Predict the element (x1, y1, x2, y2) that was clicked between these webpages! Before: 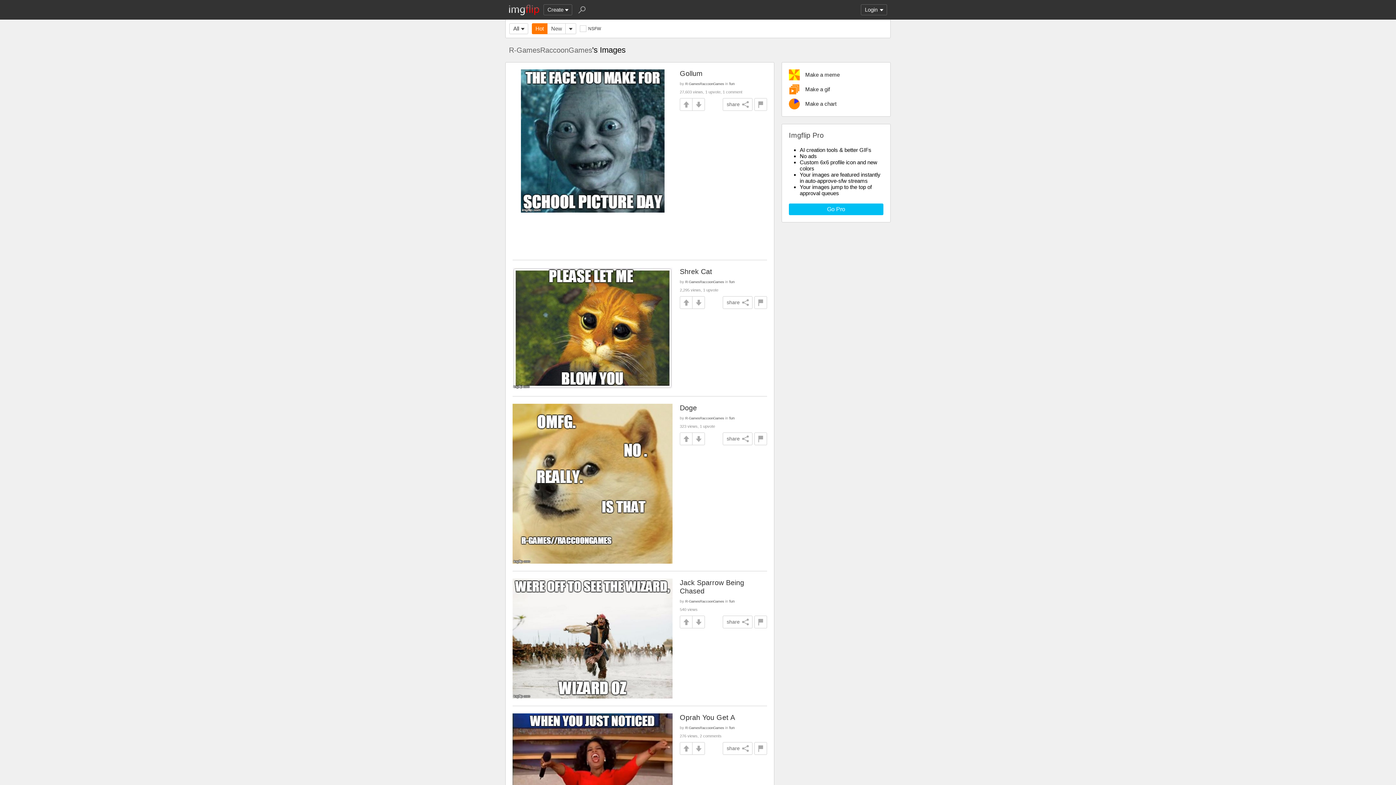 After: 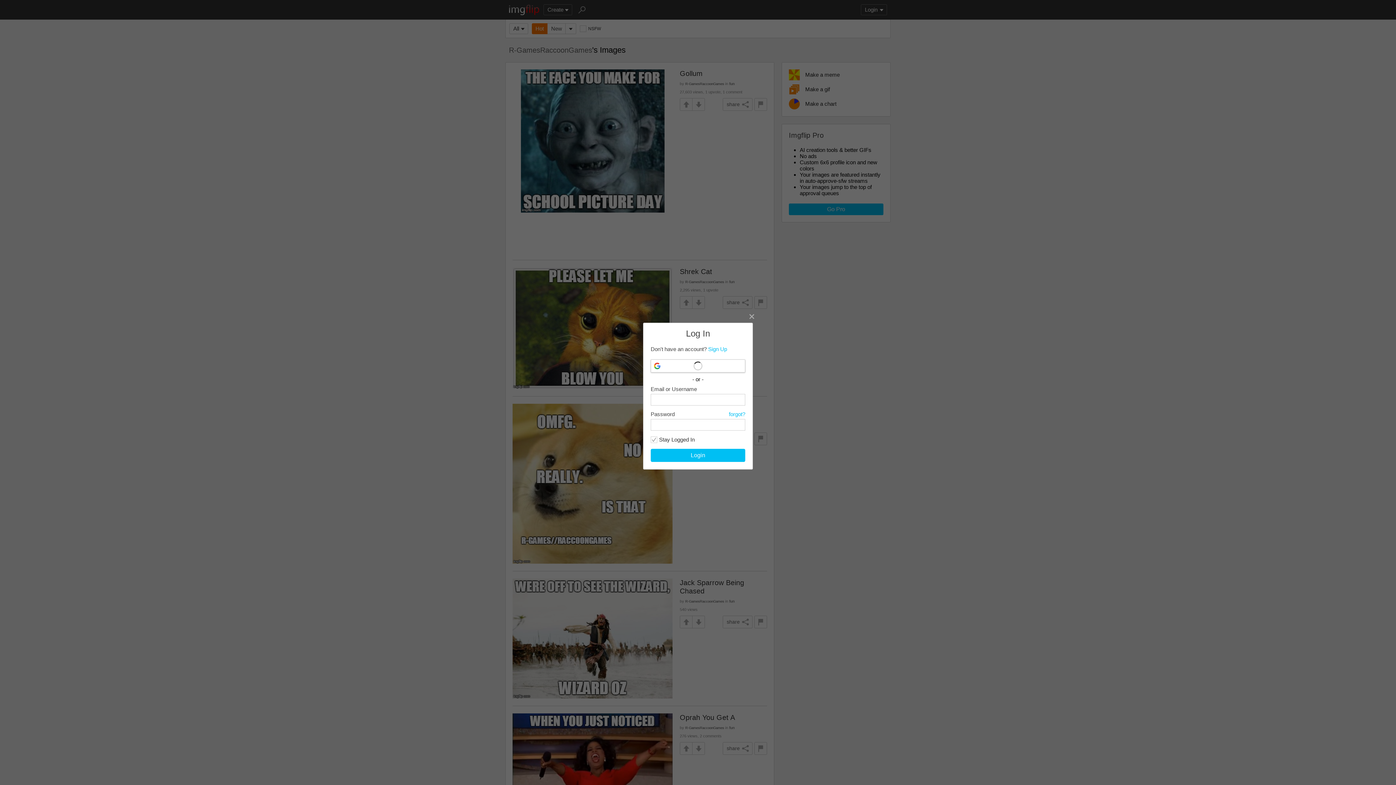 Action: bbox: (680, 296, 692, 309)